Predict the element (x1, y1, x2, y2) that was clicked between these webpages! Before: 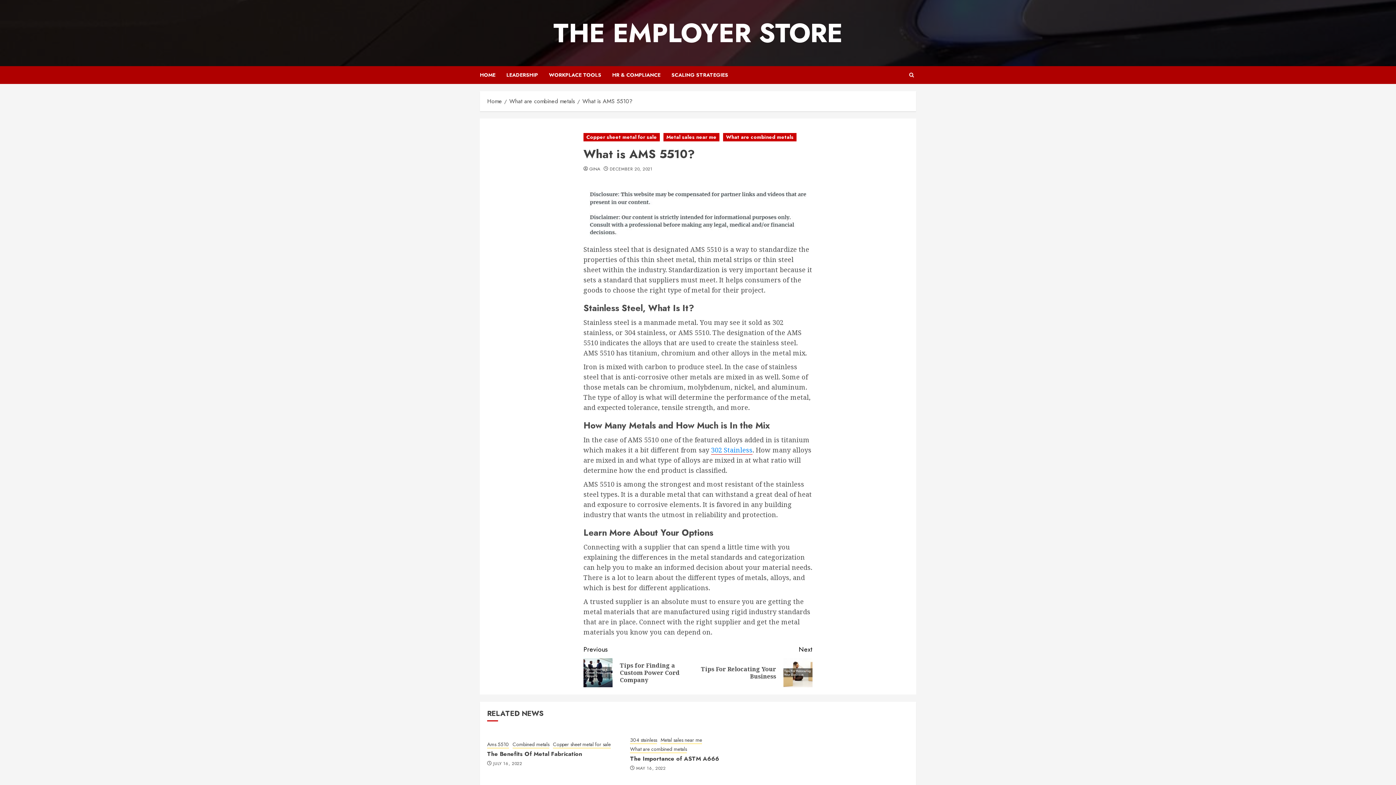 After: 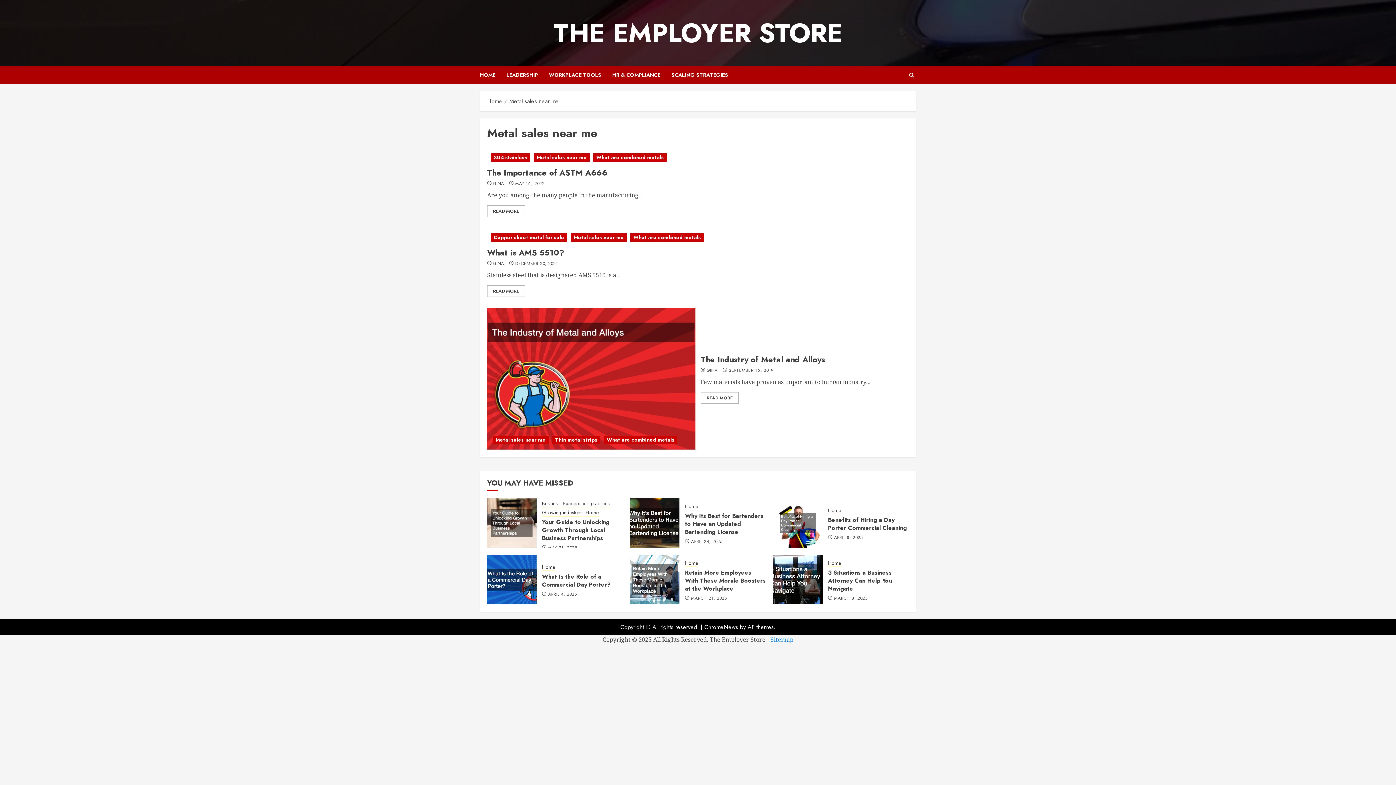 Action: bbox: (660, 737, 702, 744) label: Metal sales near me